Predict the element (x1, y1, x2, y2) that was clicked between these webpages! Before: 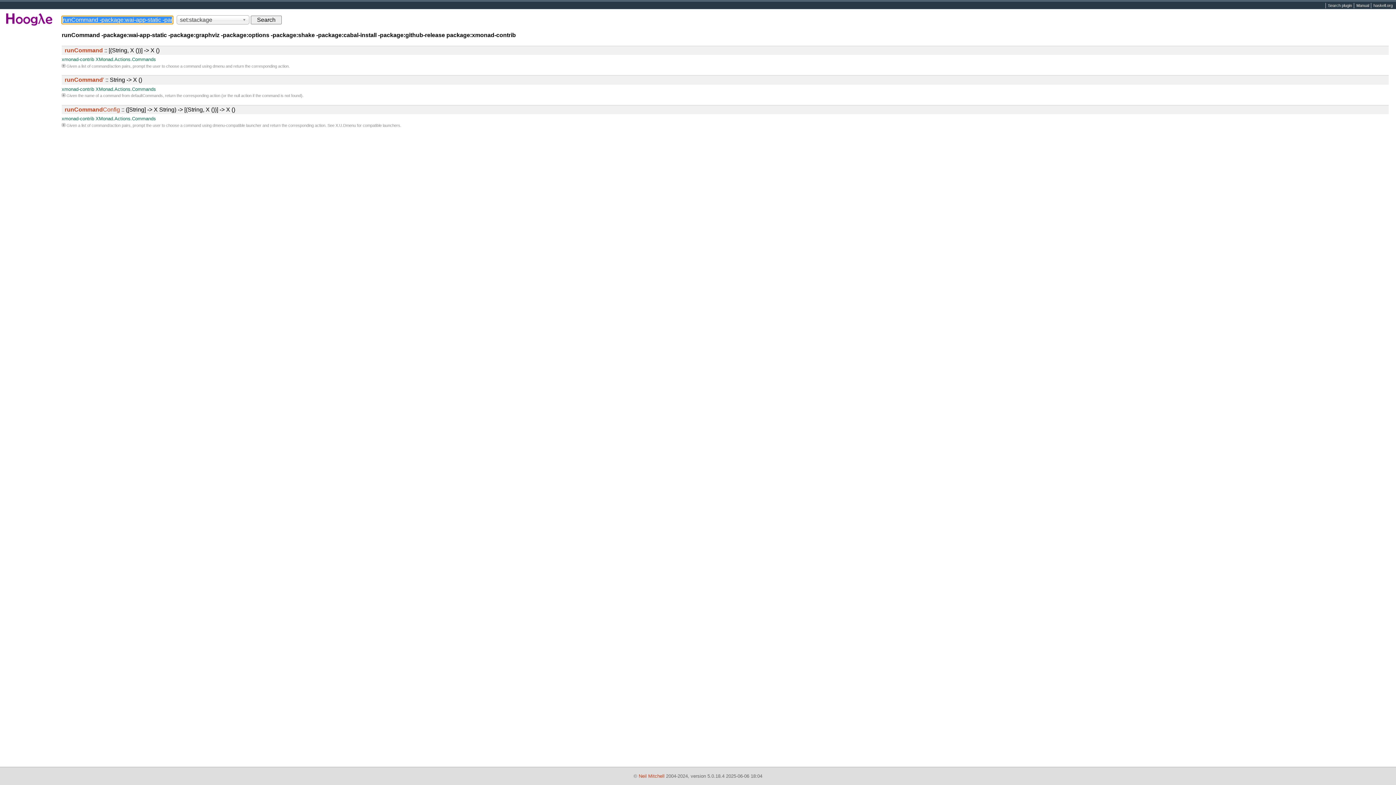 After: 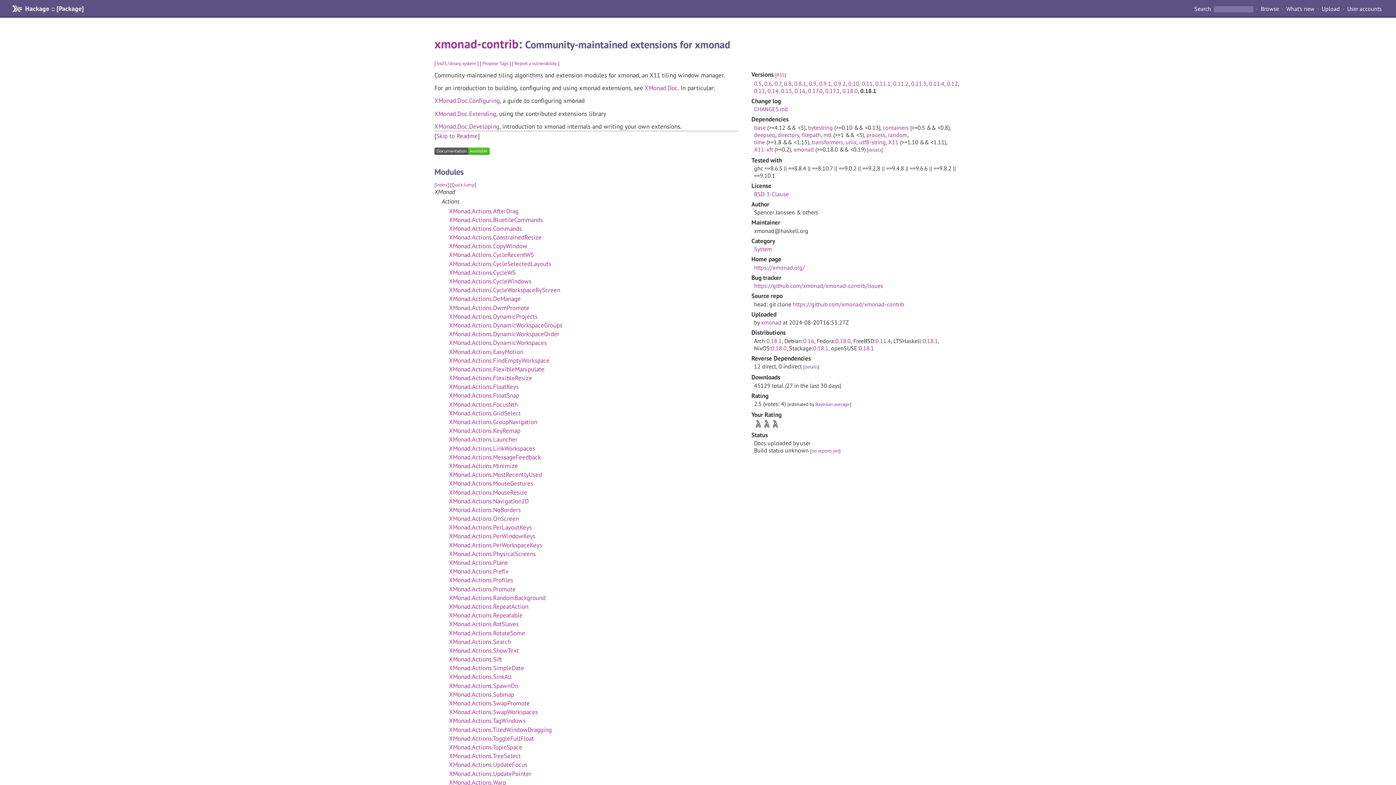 Action: bbox: (61, 56, 94, 62) label: xmonad-contrib